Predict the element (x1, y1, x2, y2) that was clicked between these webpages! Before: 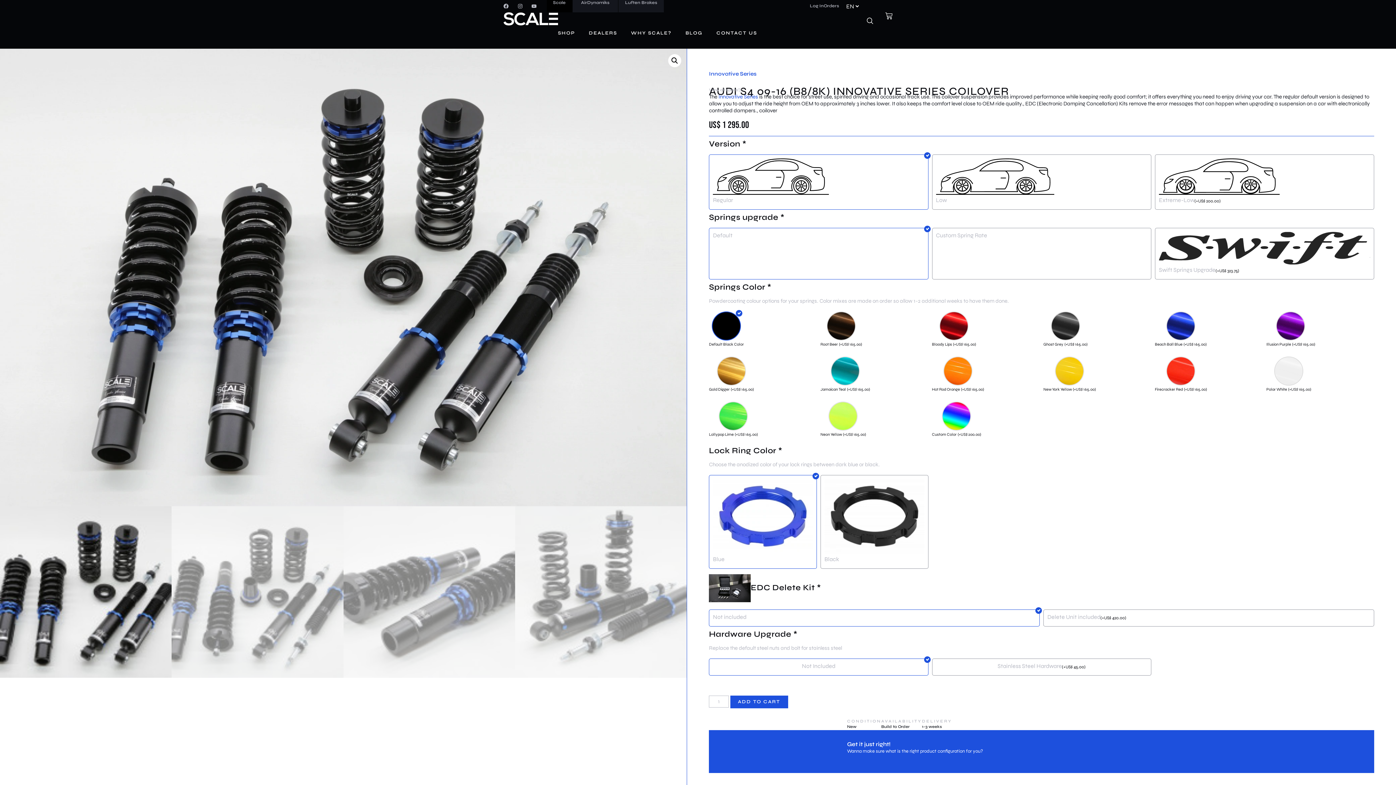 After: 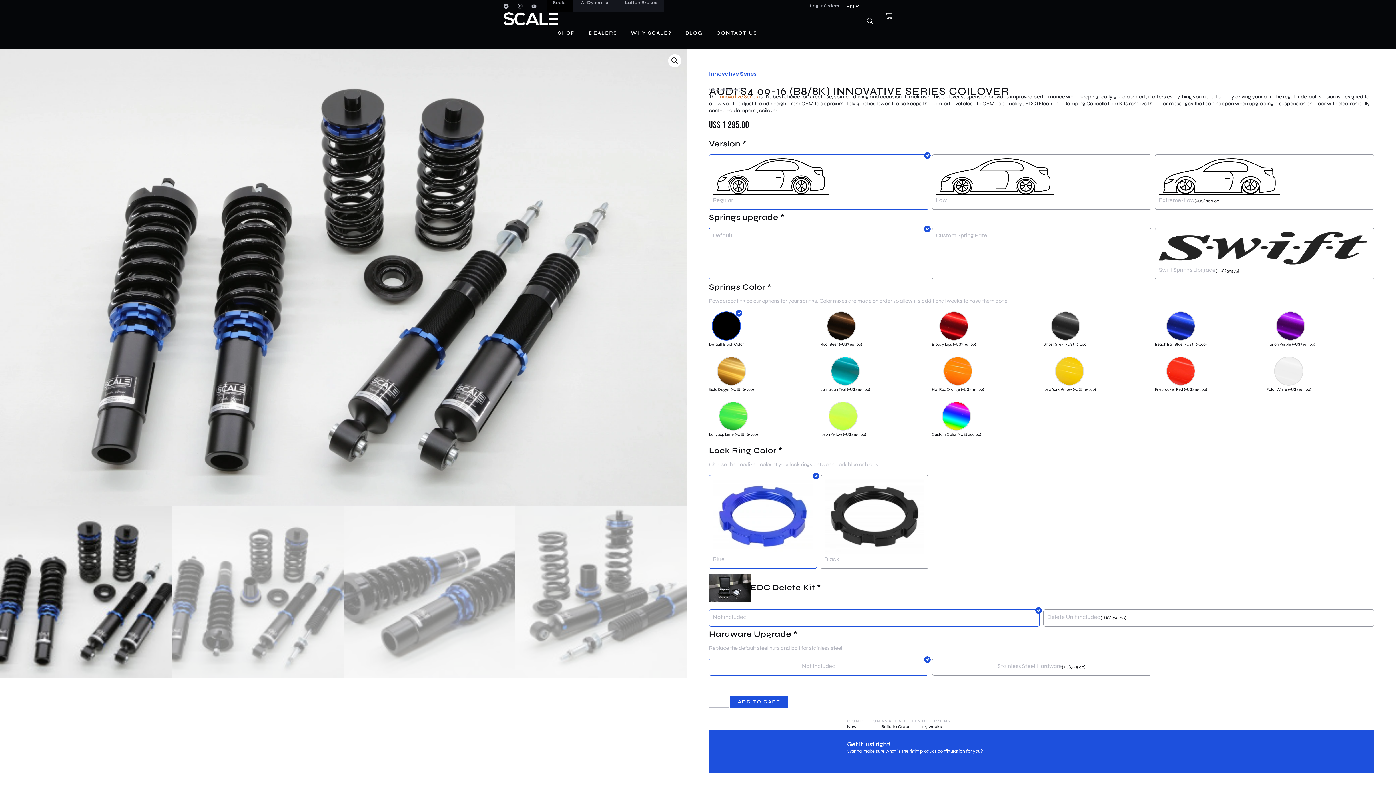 Action: bbox: (718, 93, 758, 100) label: Innovative Series